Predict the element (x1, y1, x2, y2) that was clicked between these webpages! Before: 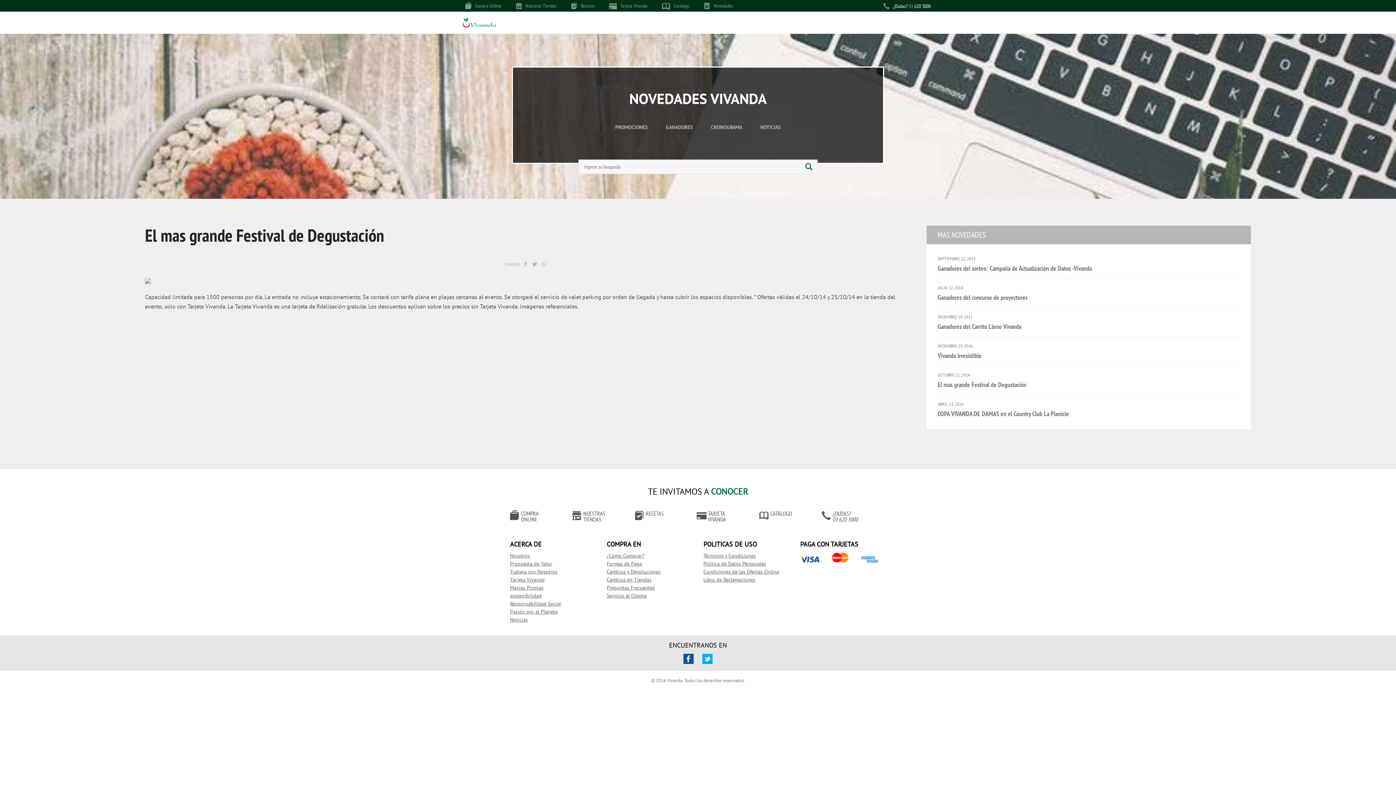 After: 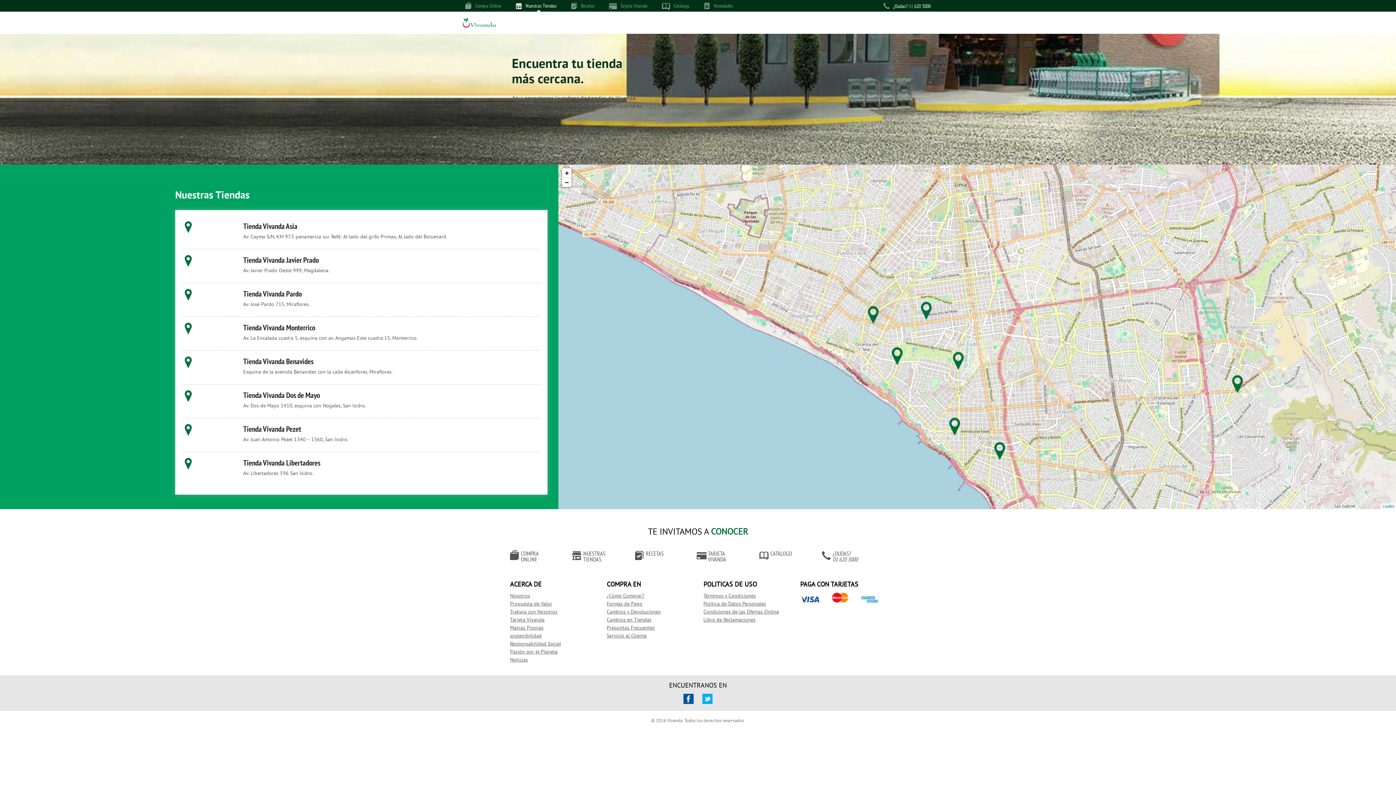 Action: bbox: (512, 0, 560, 12) label: Nuestras Tiendas